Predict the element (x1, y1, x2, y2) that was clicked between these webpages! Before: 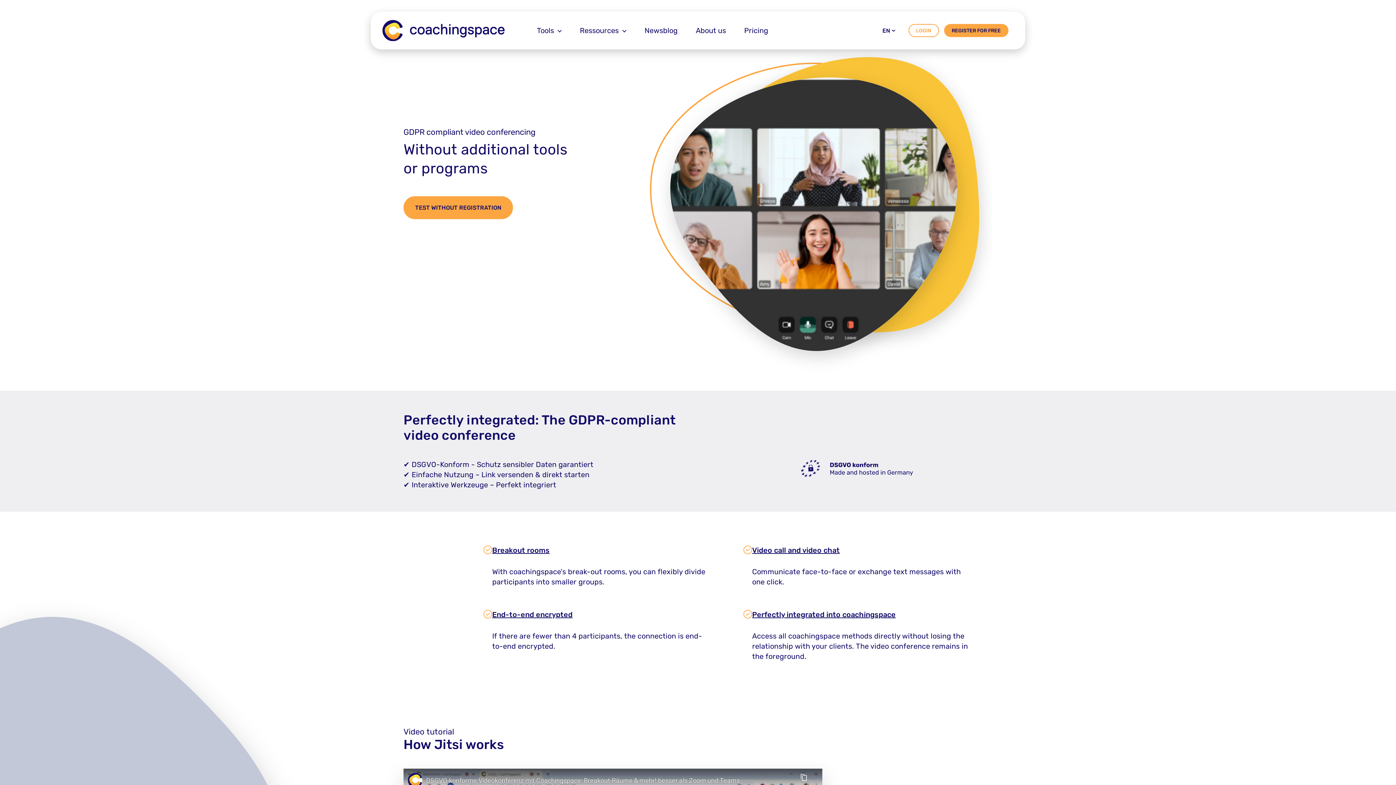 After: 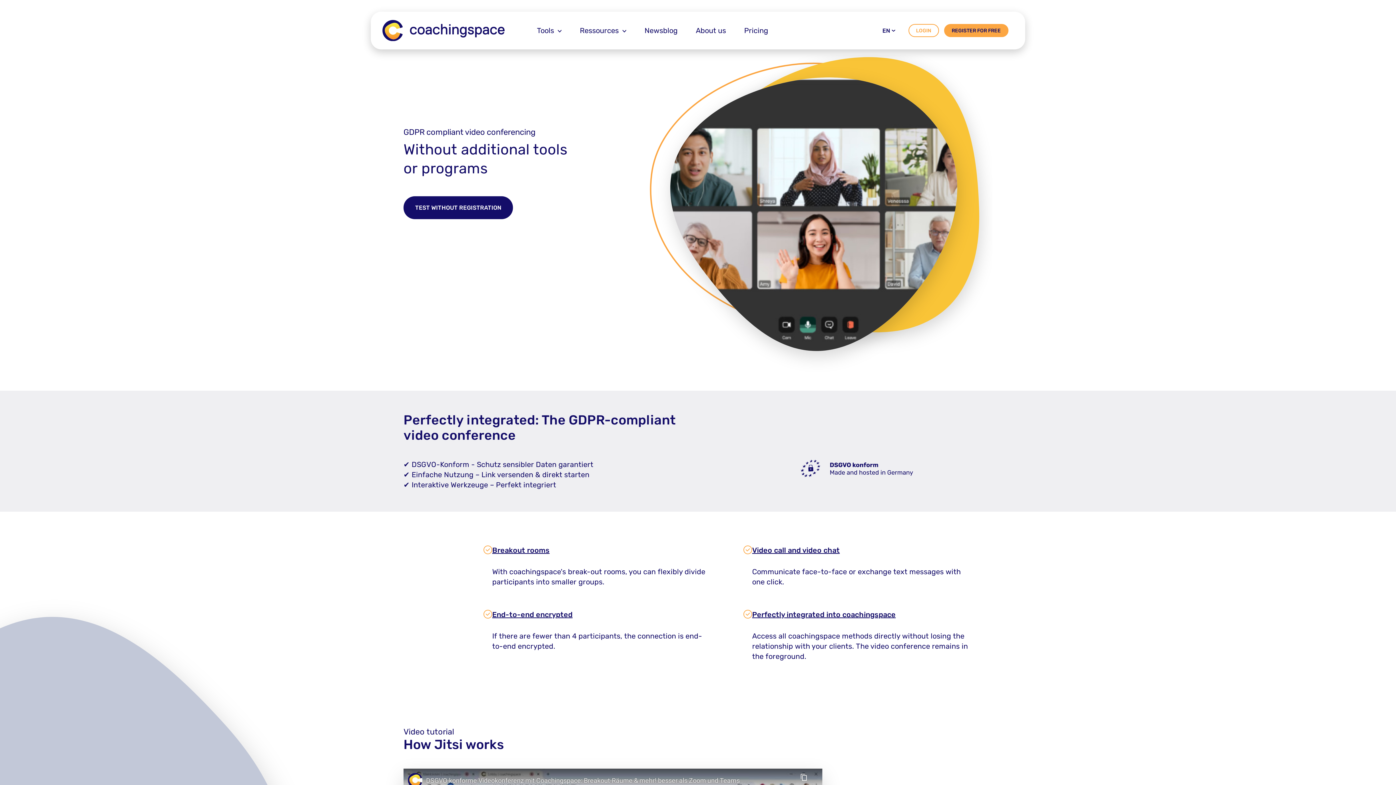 Action: bbox: (403, 196, 513, 219) label: TEST WITHOUT REGISTRATION